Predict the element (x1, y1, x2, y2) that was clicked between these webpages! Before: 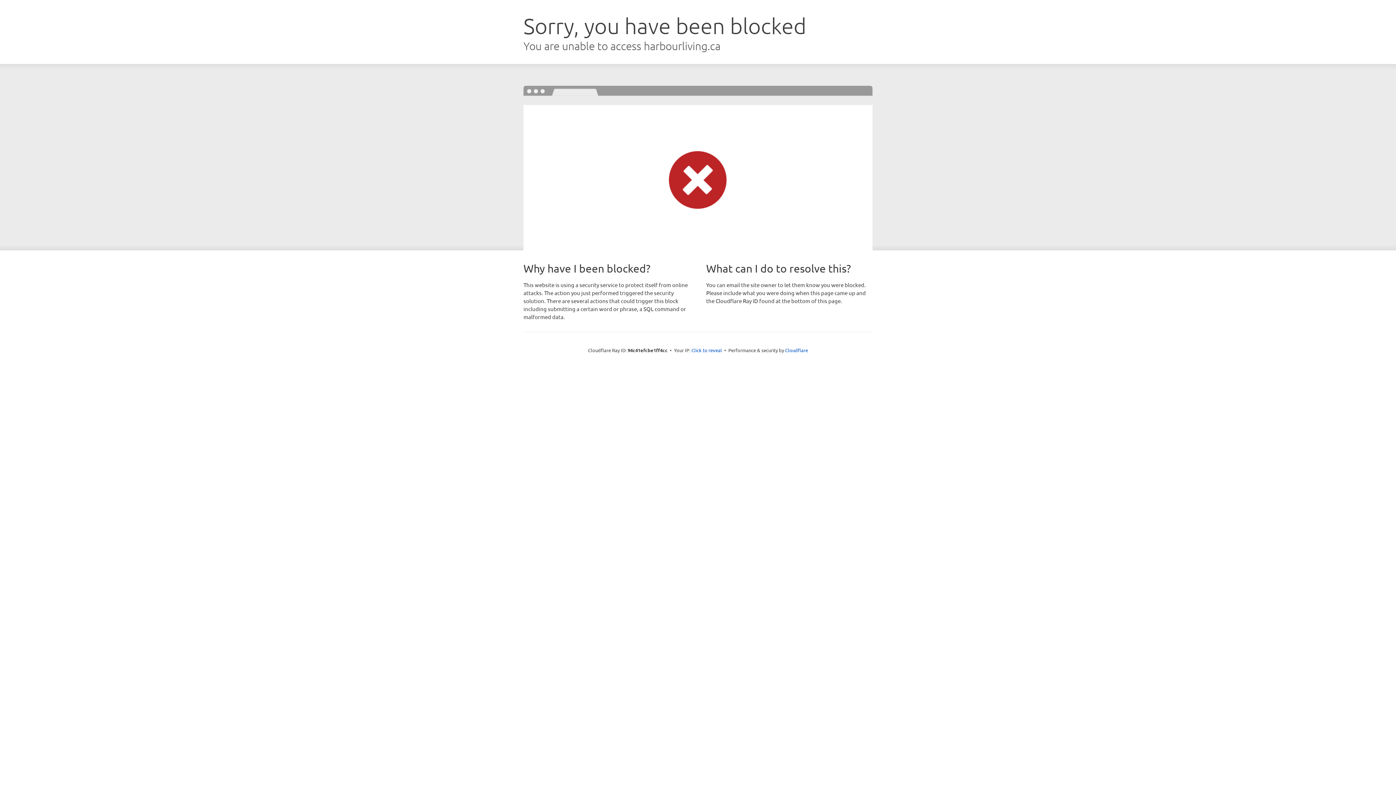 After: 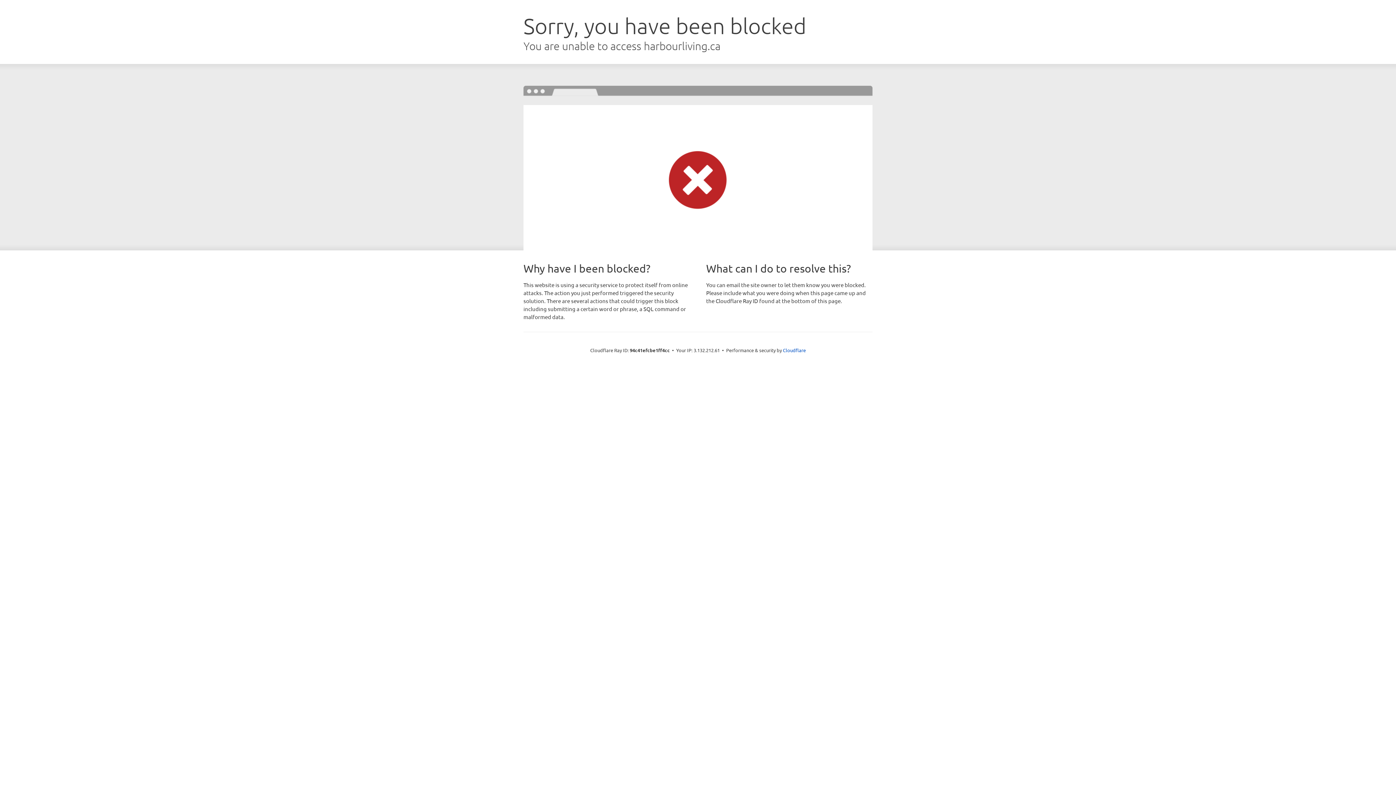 Action: bbox: (691, 346, 722, 353) label: Click to reveal